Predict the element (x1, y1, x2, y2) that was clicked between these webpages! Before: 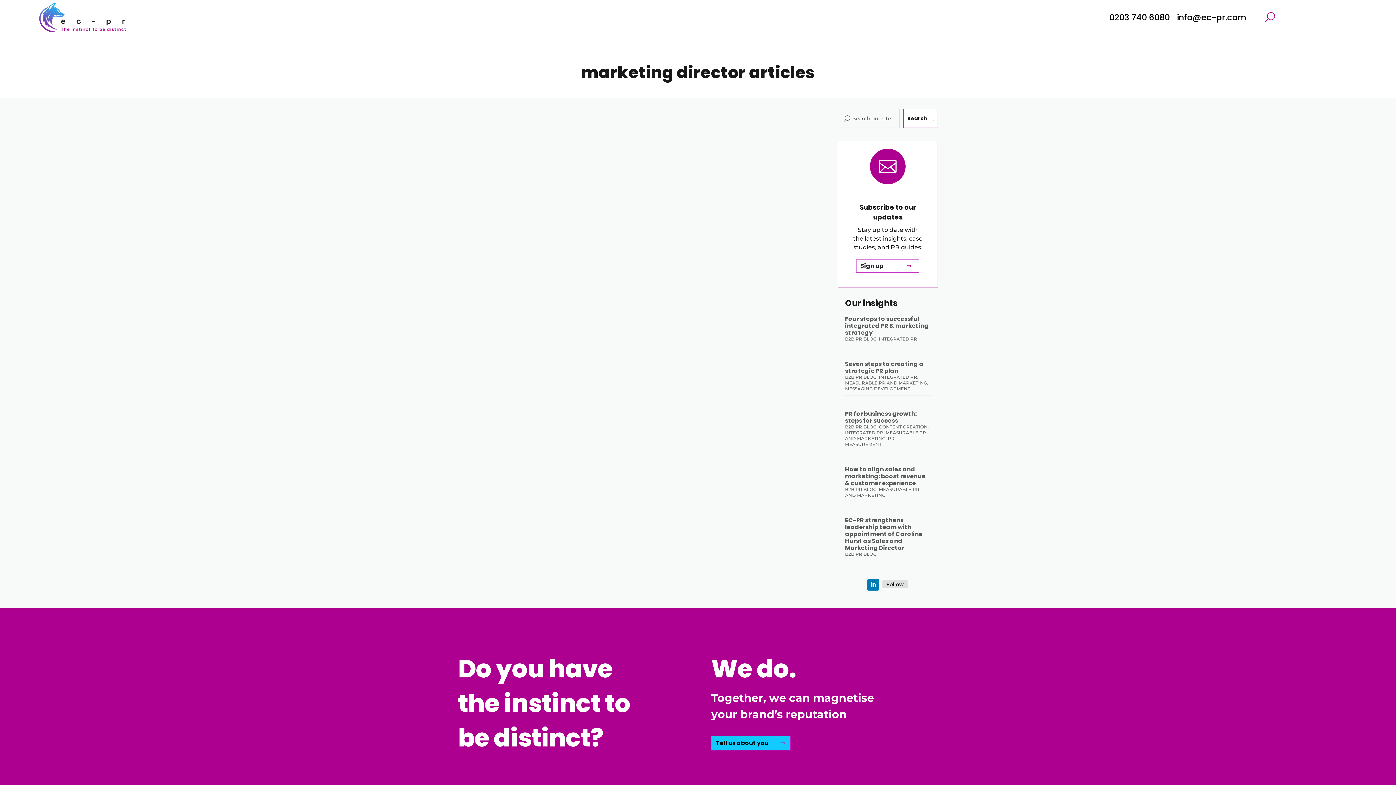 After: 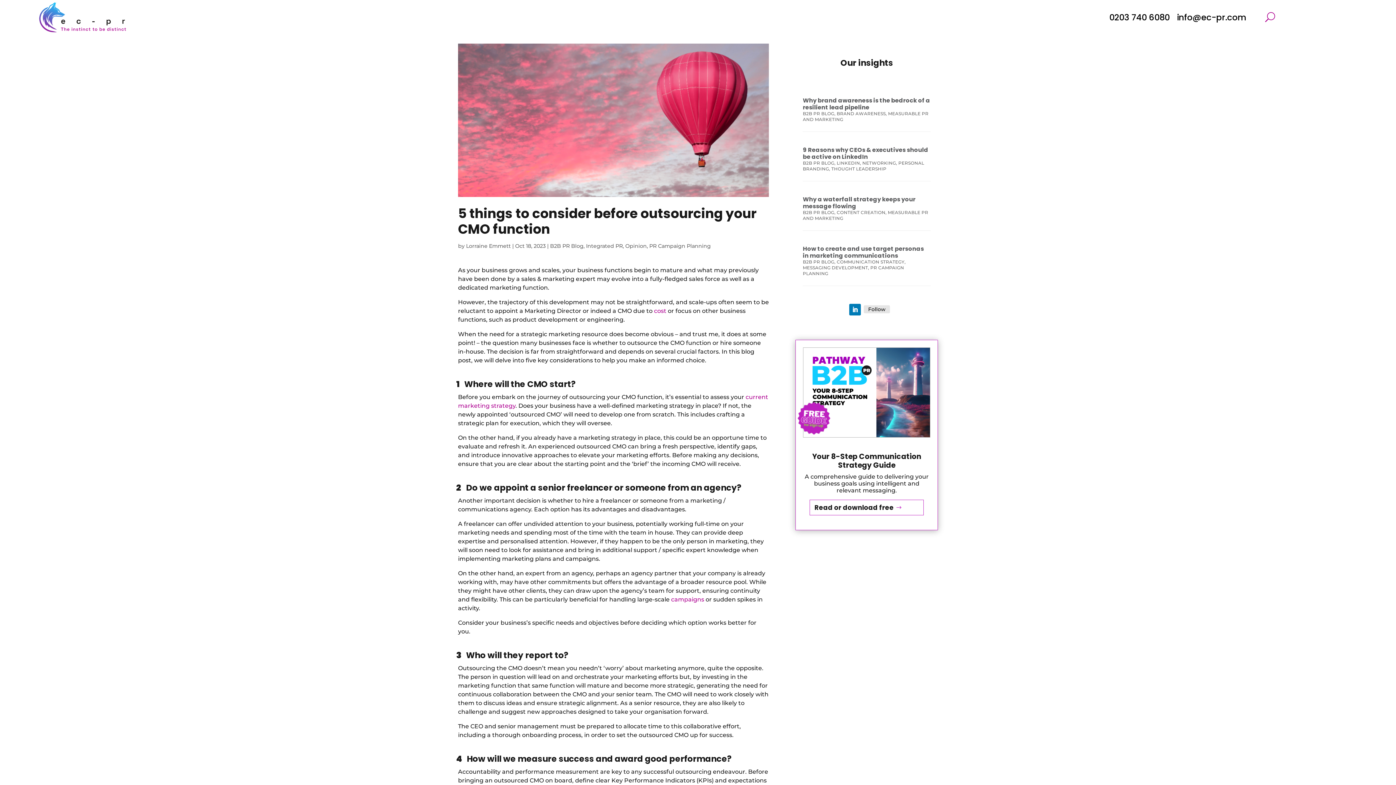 Action: label: 5 things to consider before outsourcing your CMO function bbox: (465, 366, 729, 378)